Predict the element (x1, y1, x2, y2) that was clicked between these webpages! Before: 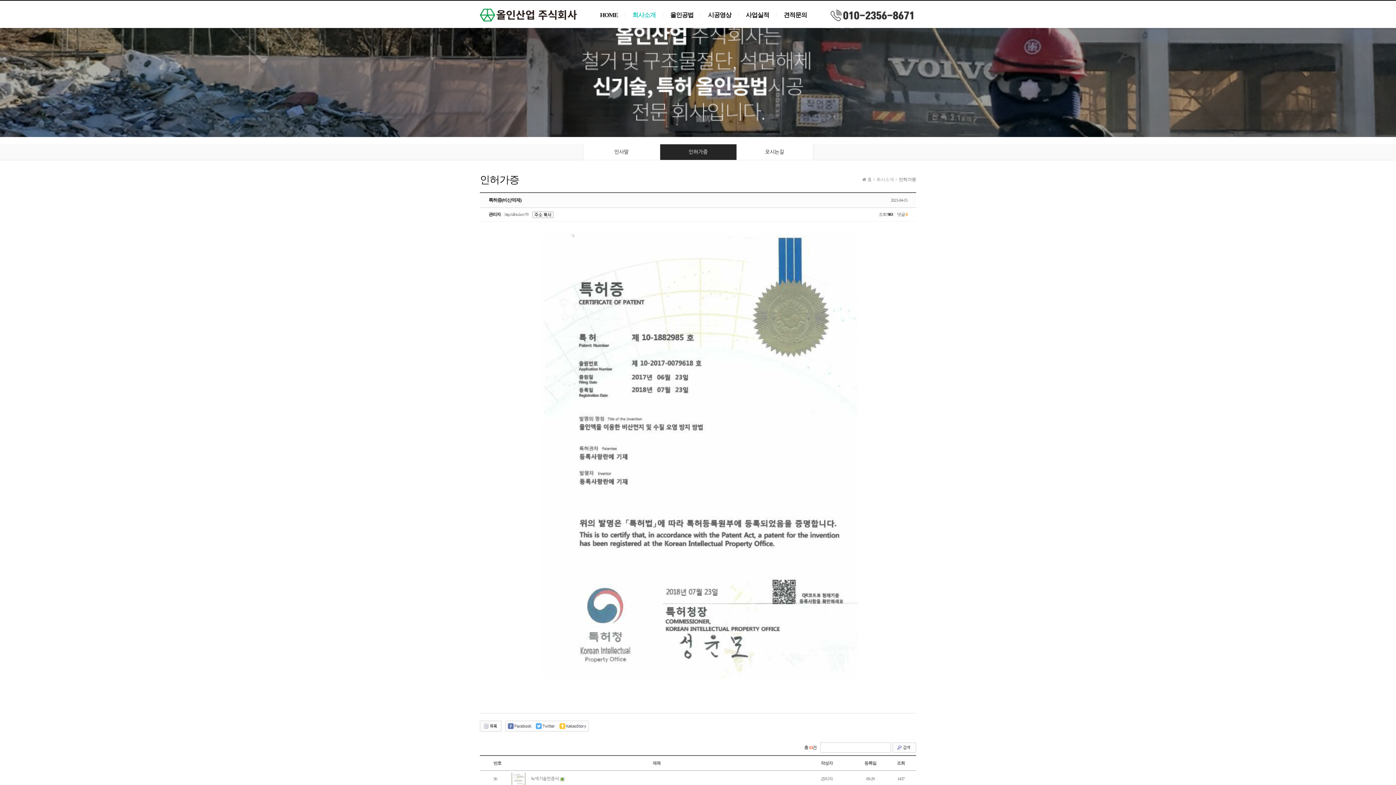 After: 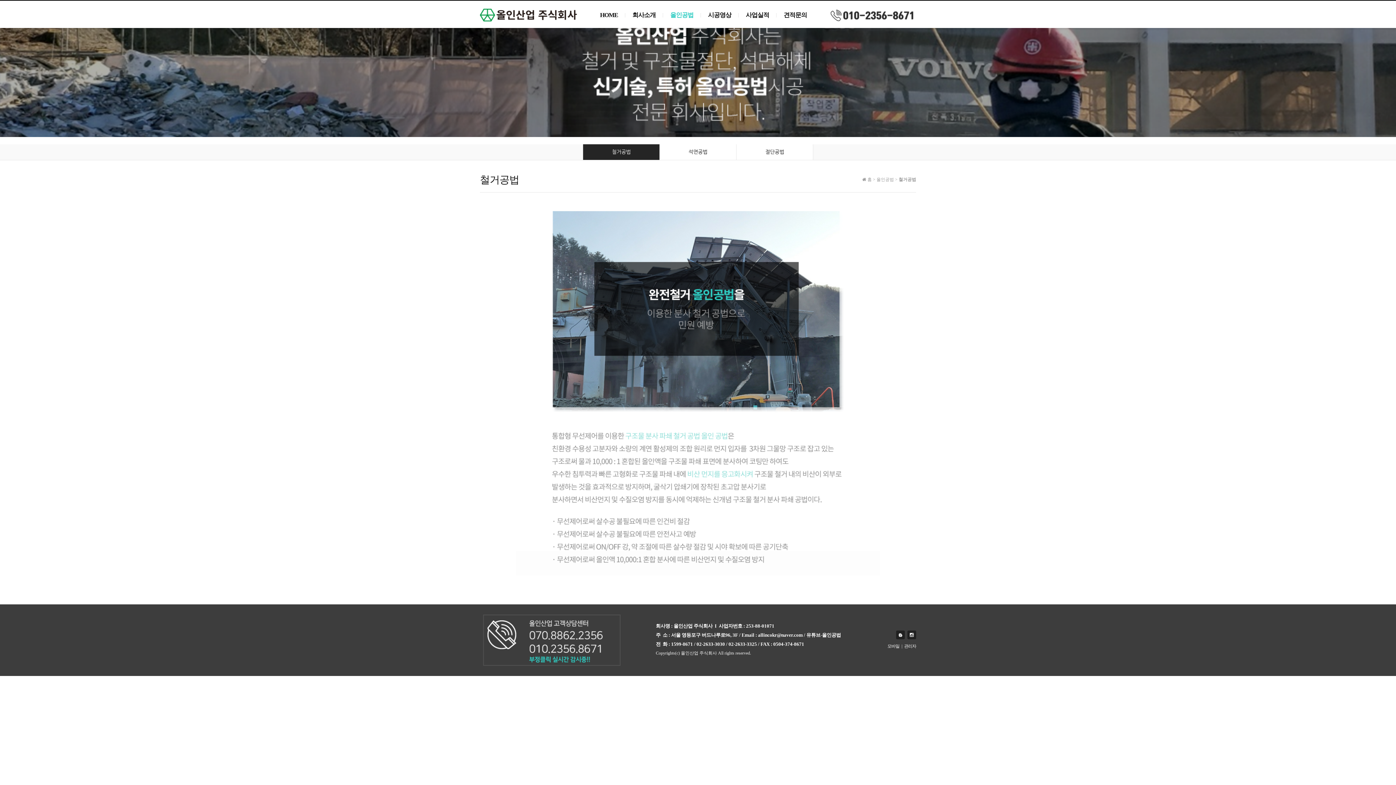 Action: label: 	
올인공법
	 bbox: (663, 6, 700, 24)